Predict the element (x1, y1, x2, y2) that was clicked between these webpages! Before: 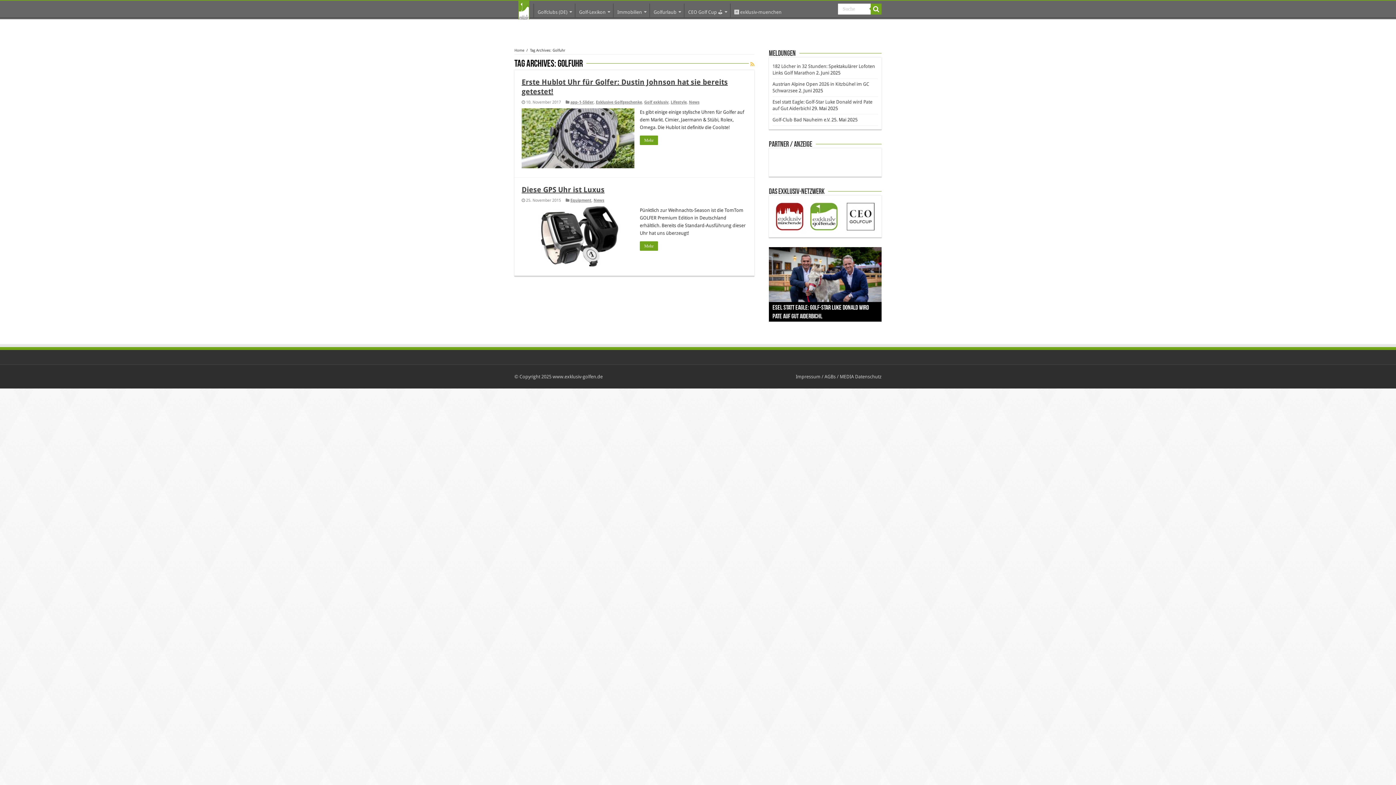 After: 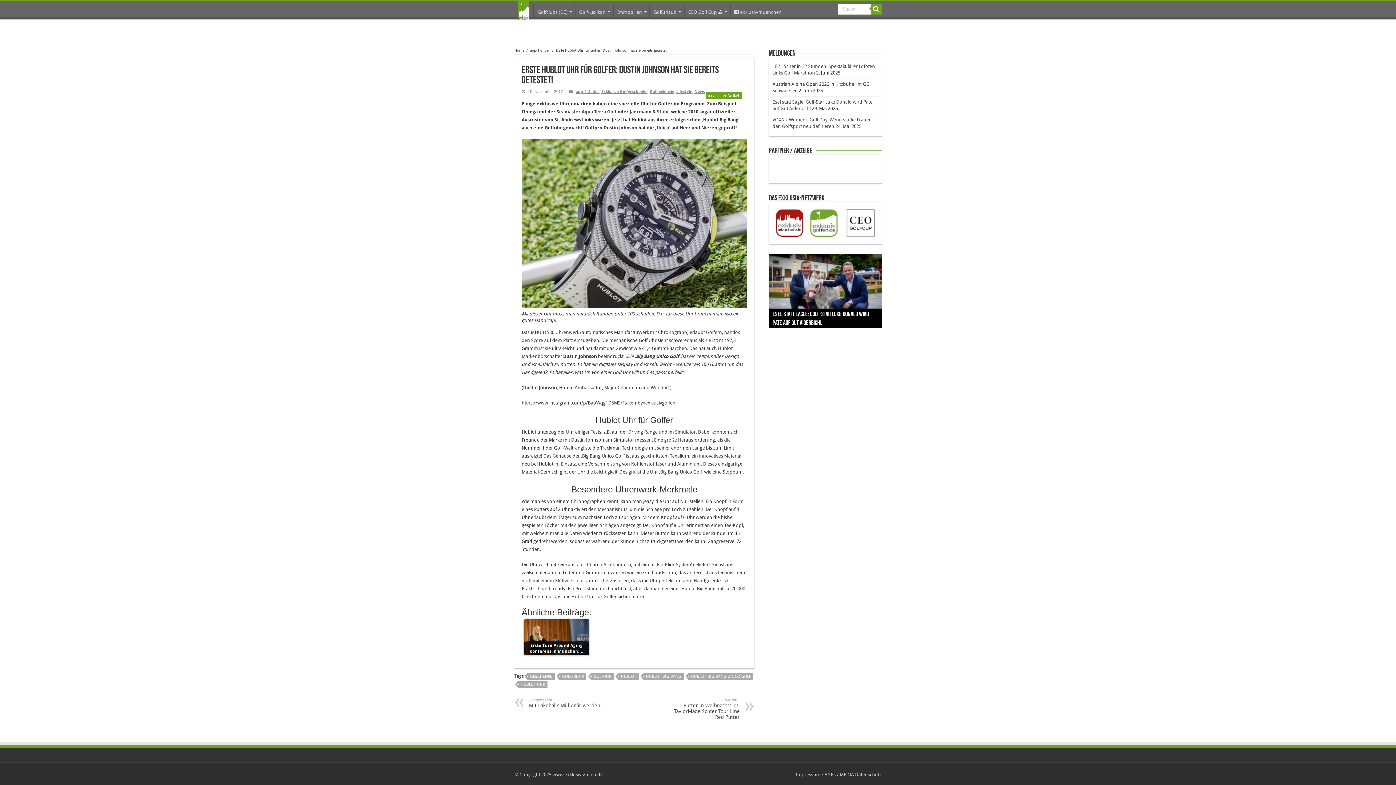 Action: bbox: (521, 108, 634, 168) label:  